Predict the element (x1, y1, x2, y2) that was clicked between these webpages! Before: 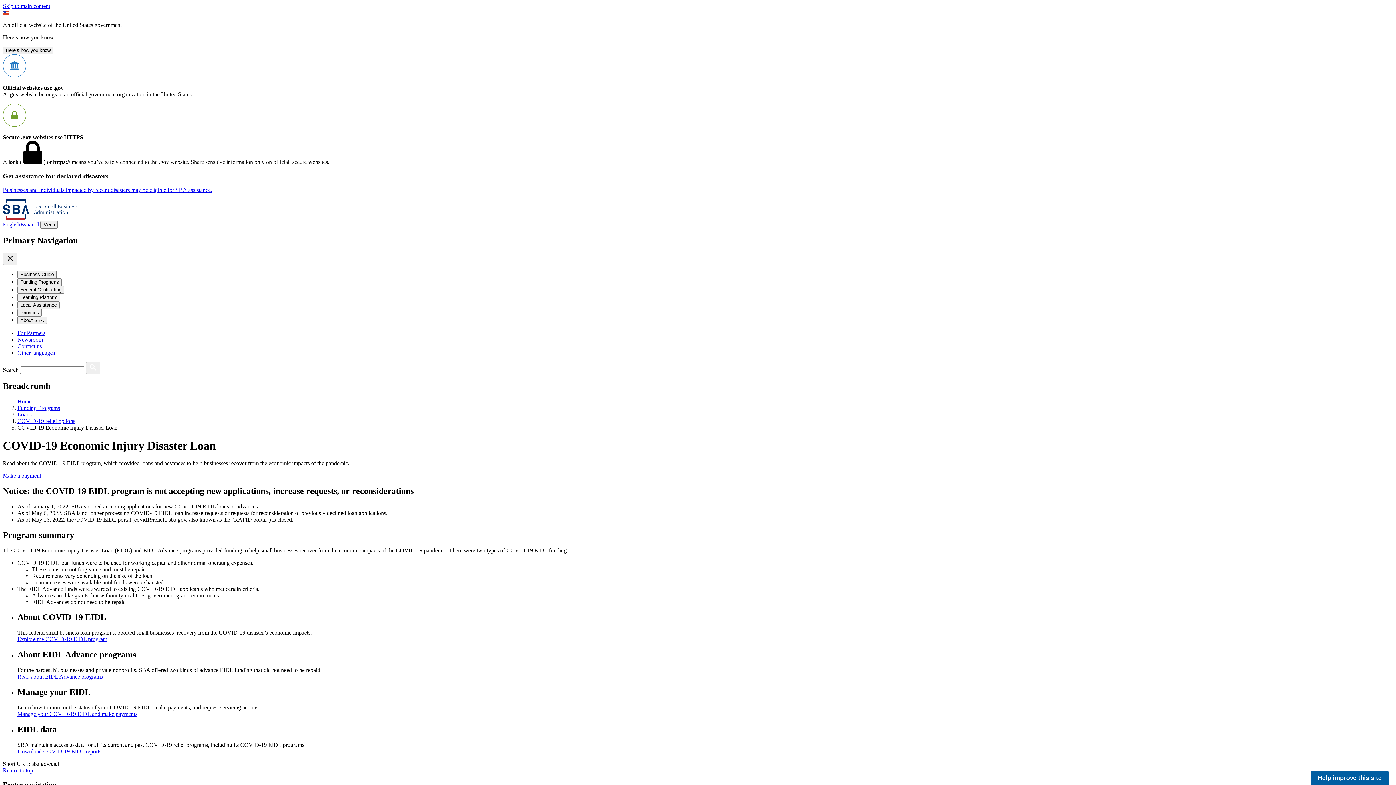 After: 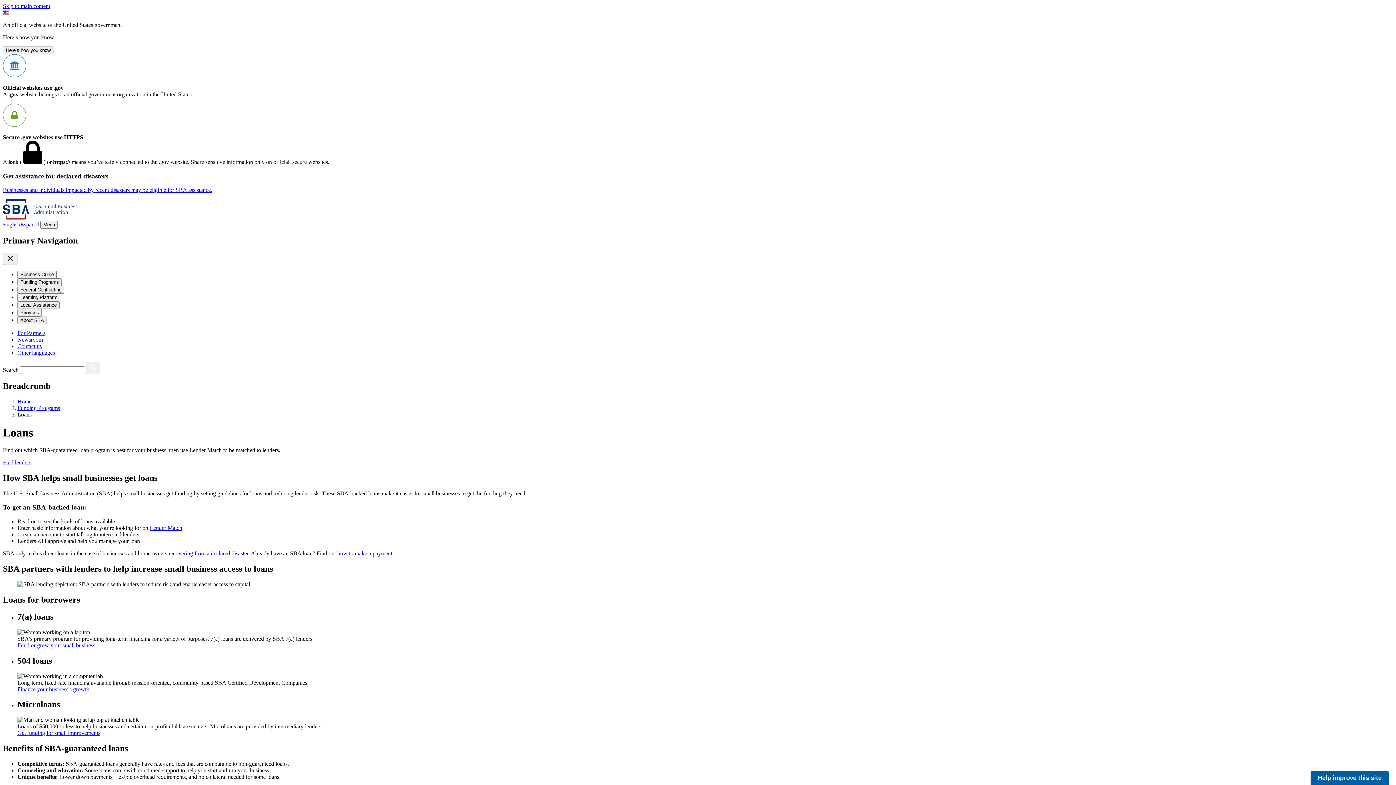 Action: label: Loans bbox: (17, 411, 31, 417)